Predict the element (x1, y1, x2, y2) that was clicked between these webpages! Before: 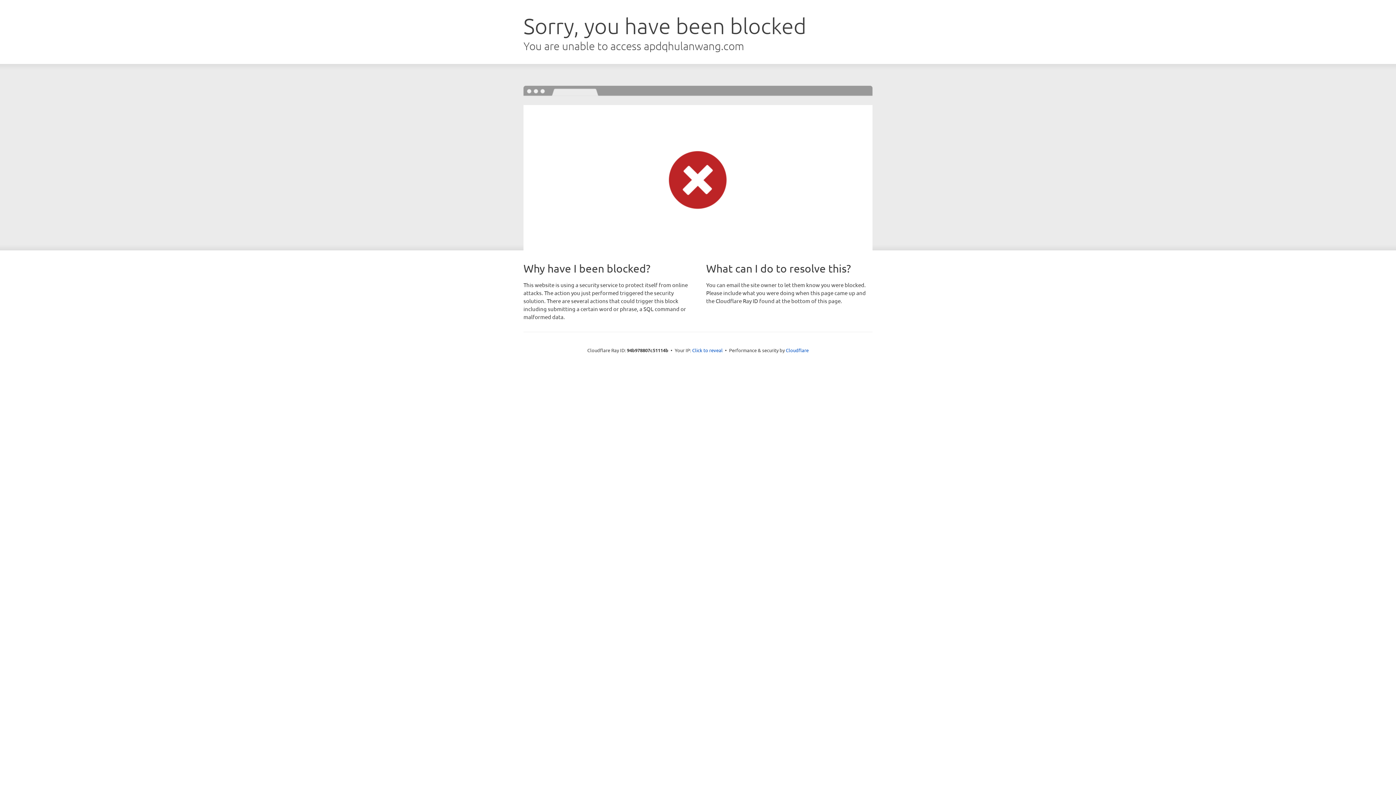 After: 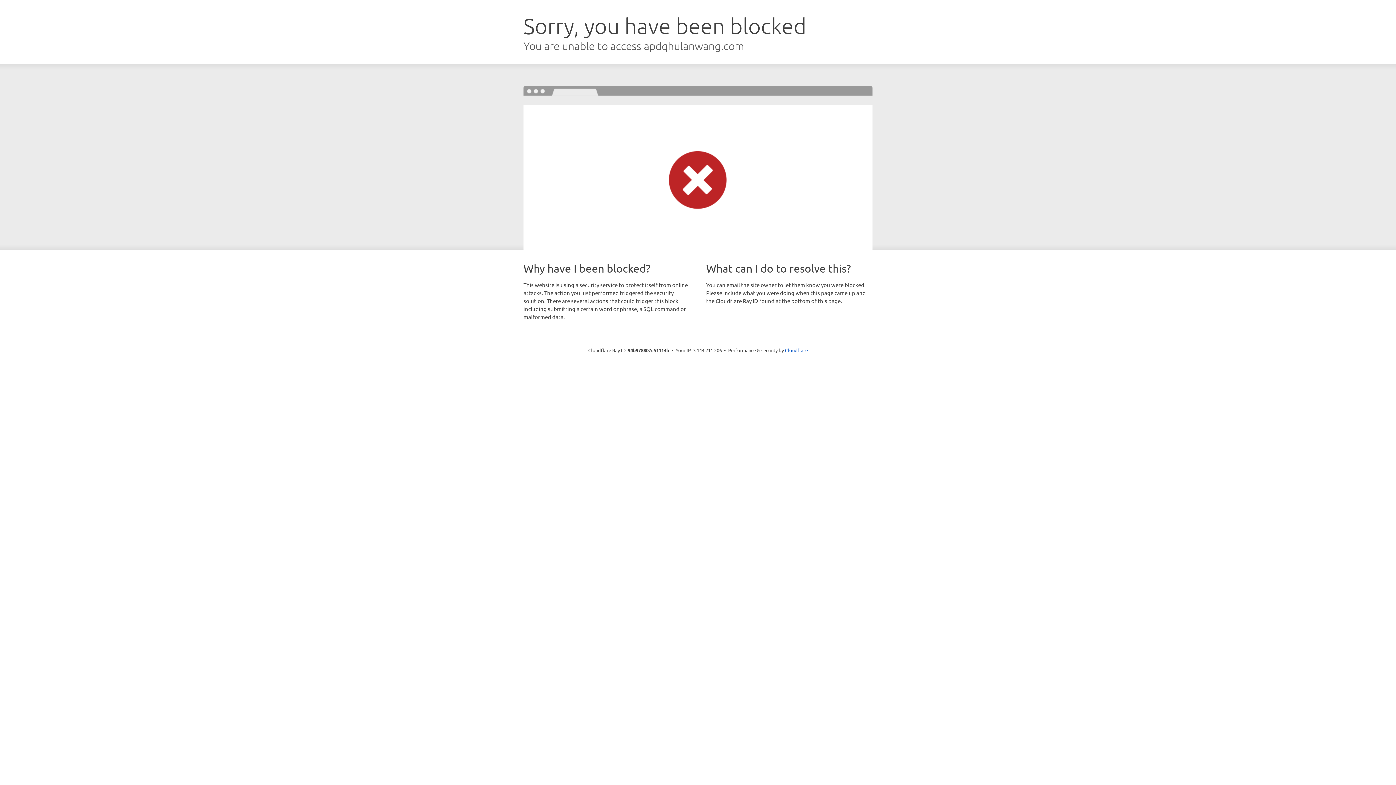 Action: label: Click to reveal bbox: (692, 346, 722, 353)